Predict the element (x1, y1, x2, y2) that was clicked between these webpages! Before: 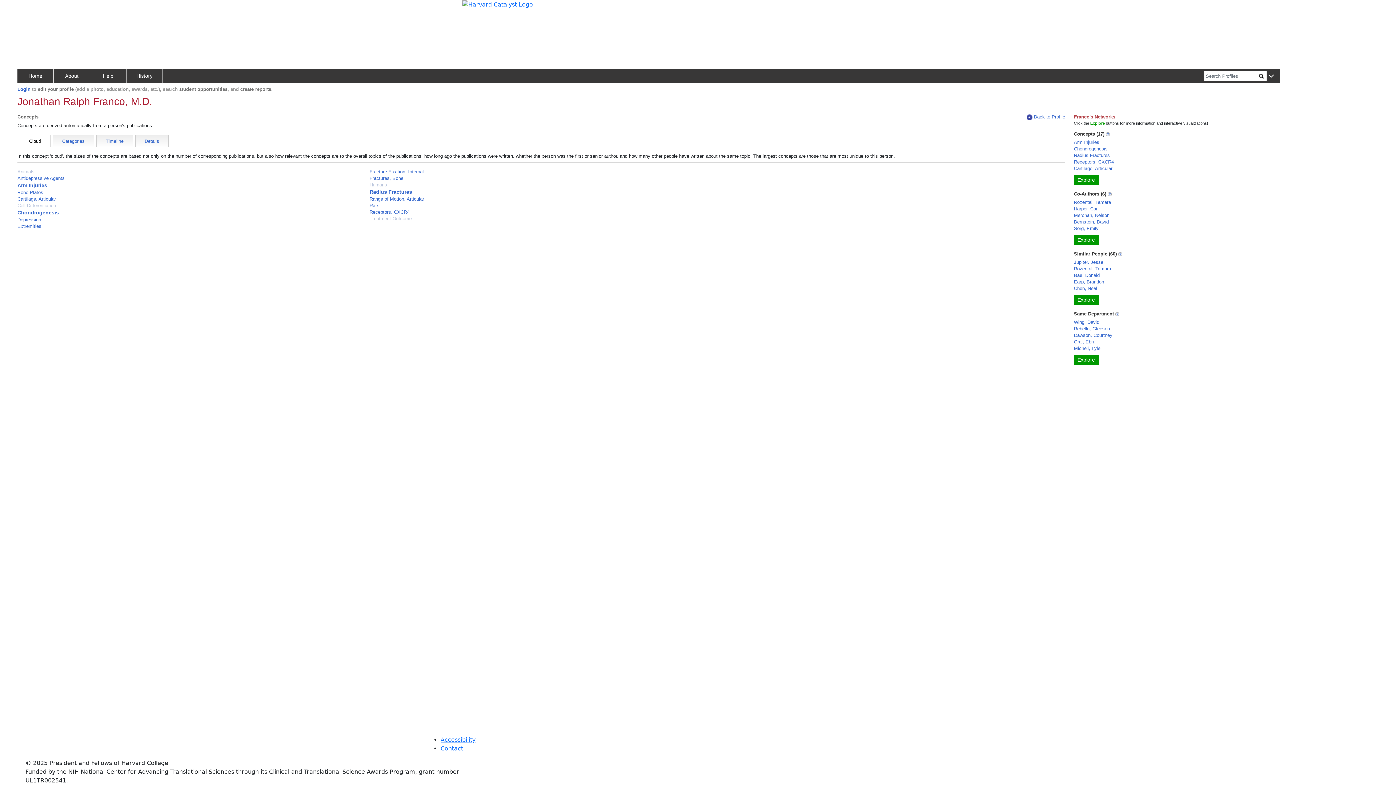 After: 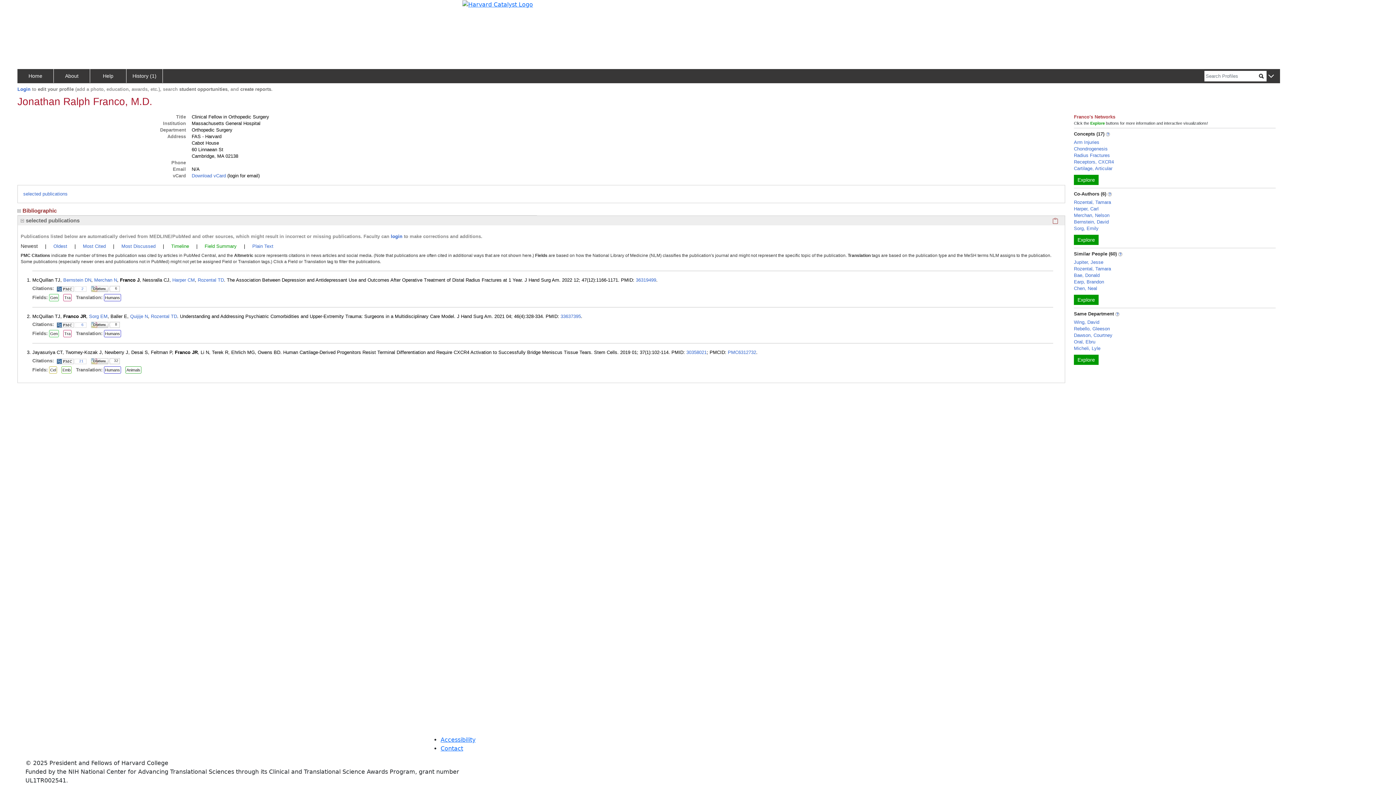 Action: label: Back to Profile bbox: (1026, 113, 1065, 122)